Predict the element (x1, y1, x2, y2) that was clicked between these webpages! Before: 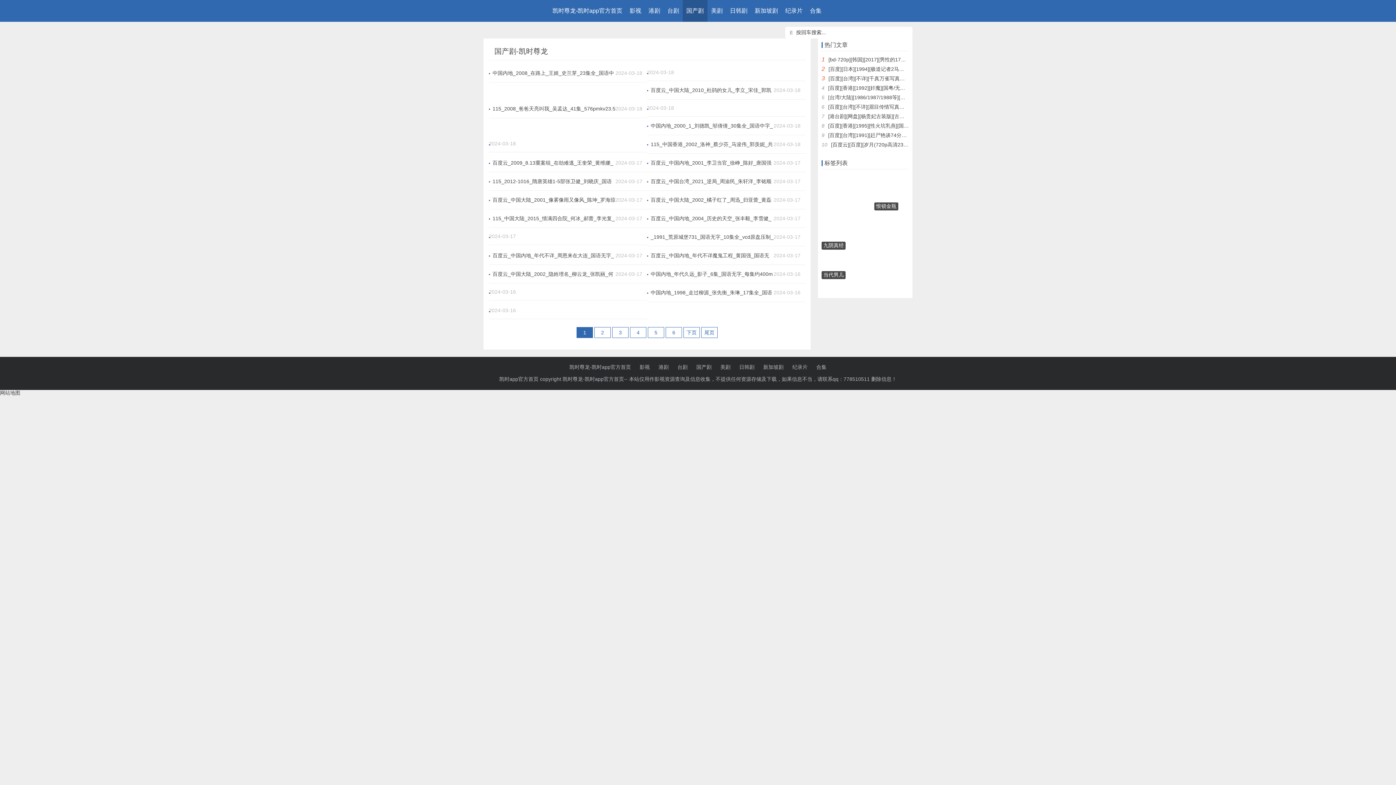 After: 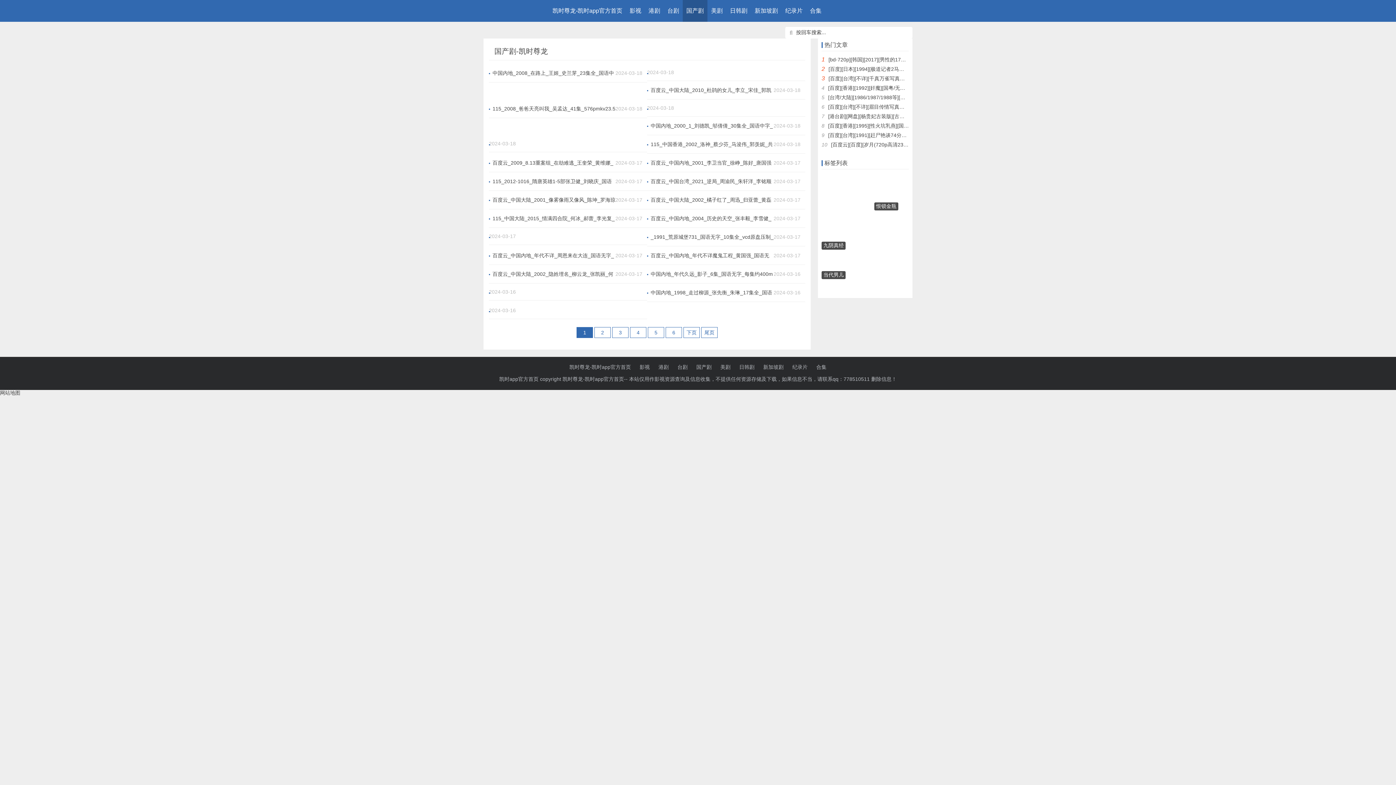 Action: label: 毕打自己人 bbox: (871, 232, 900, 240)